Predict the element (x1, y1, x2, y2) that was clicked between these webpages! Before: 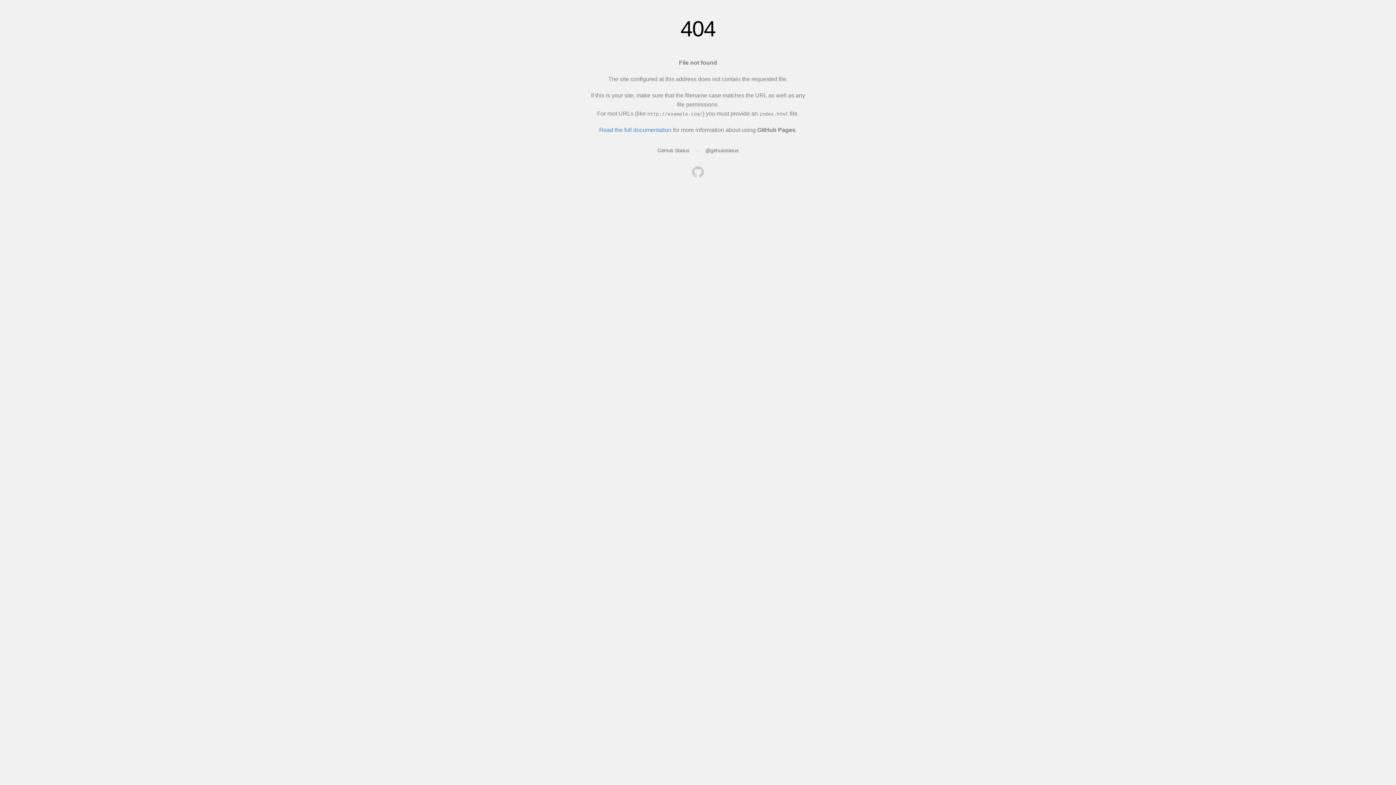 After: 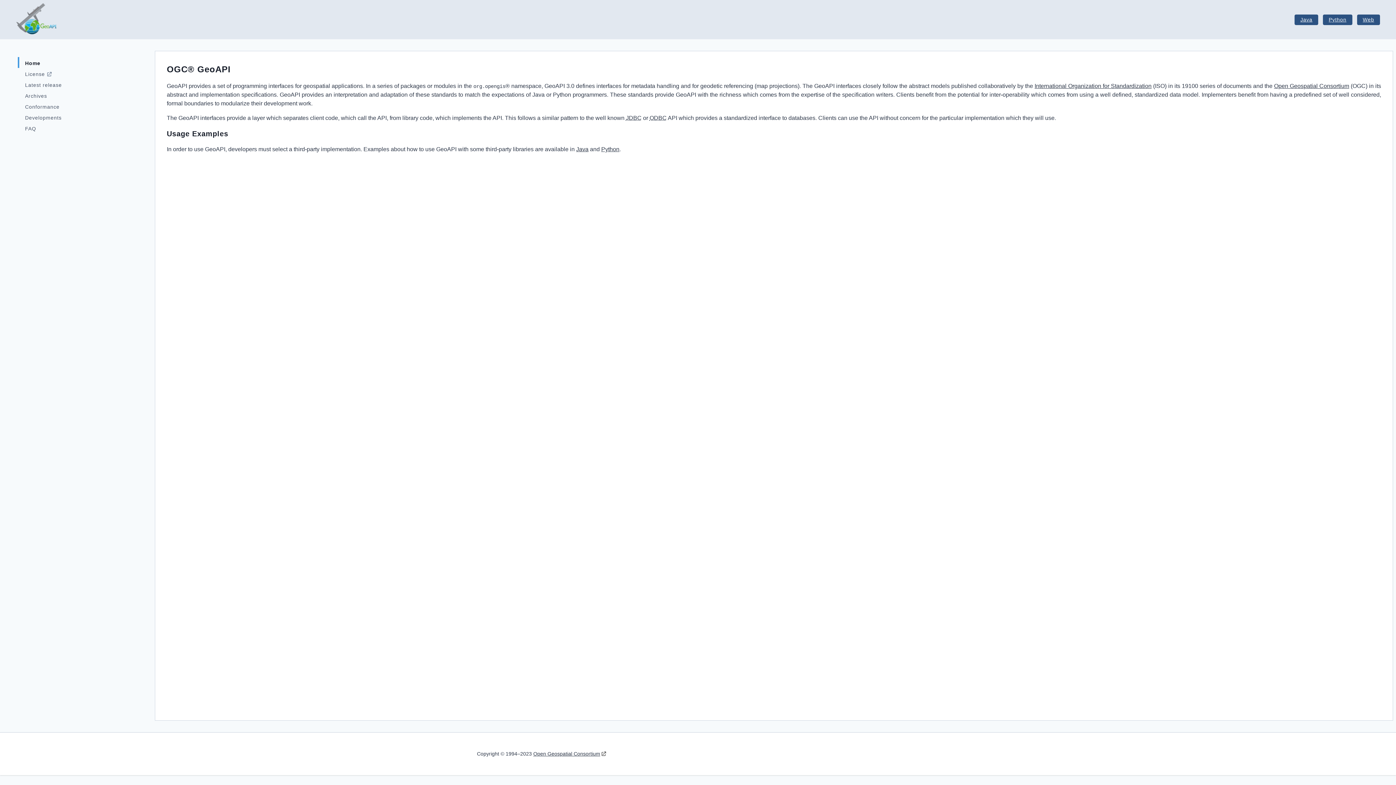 Action: bbox: (692, 166, 704, 179)